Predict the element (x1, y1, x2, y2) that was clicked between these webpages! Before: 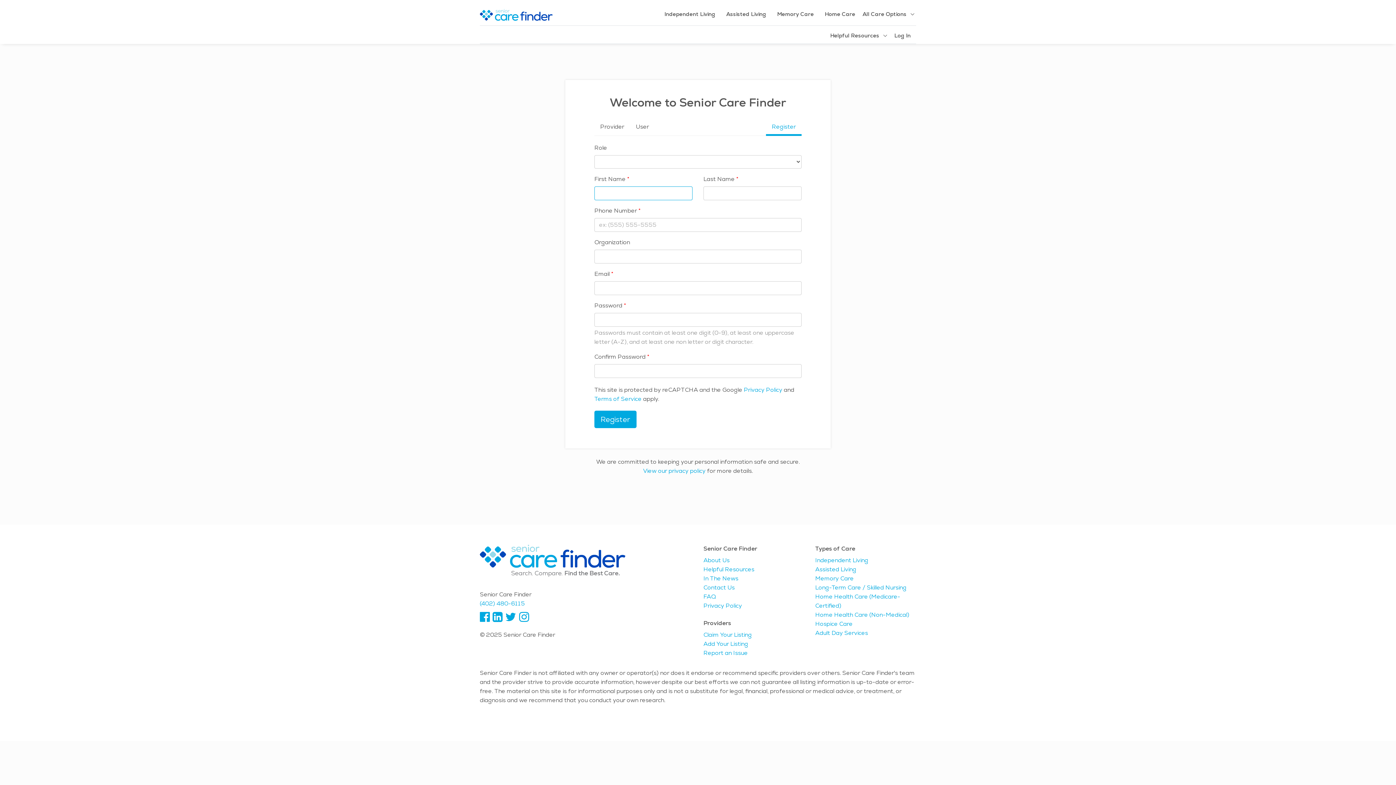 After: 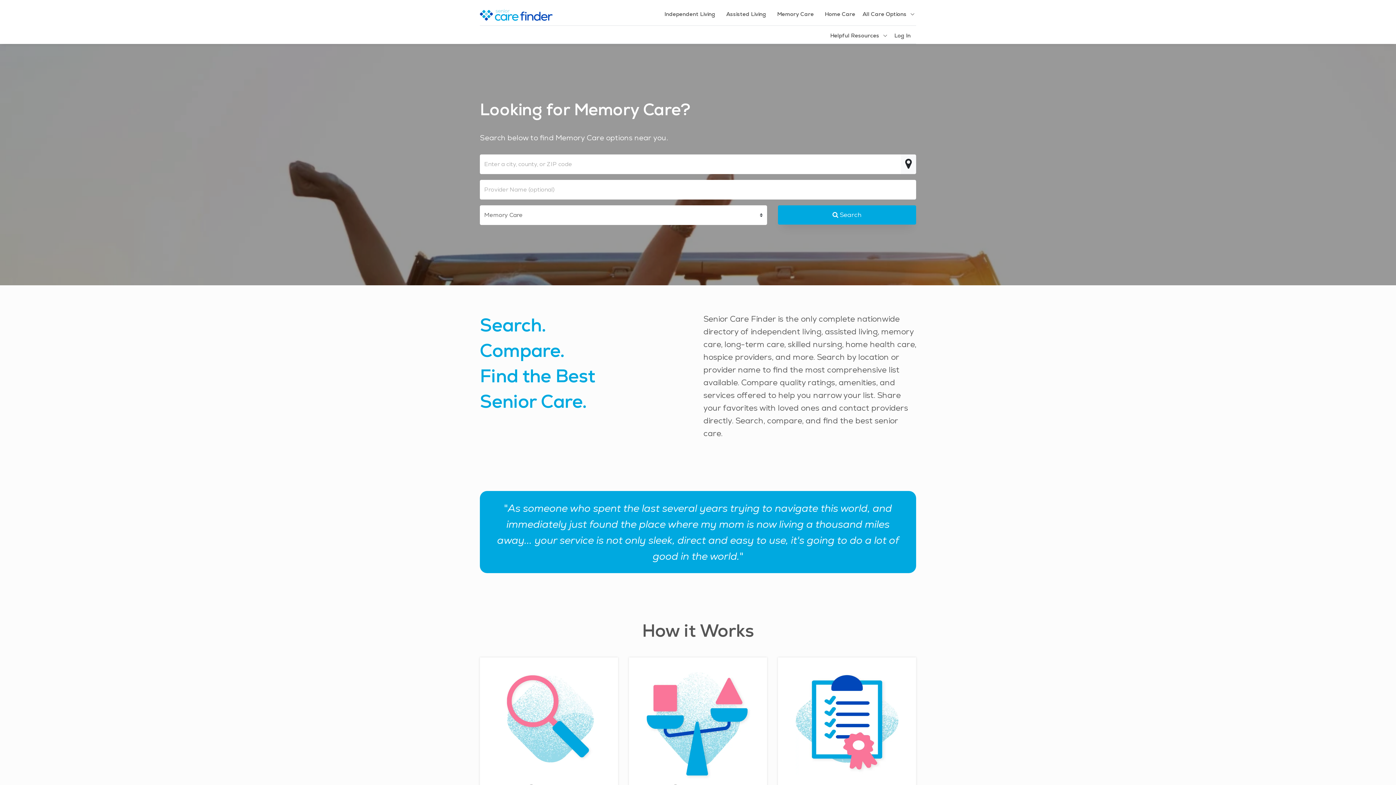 Action: label: Memory Care bbox: (777, 7, 814, 22)